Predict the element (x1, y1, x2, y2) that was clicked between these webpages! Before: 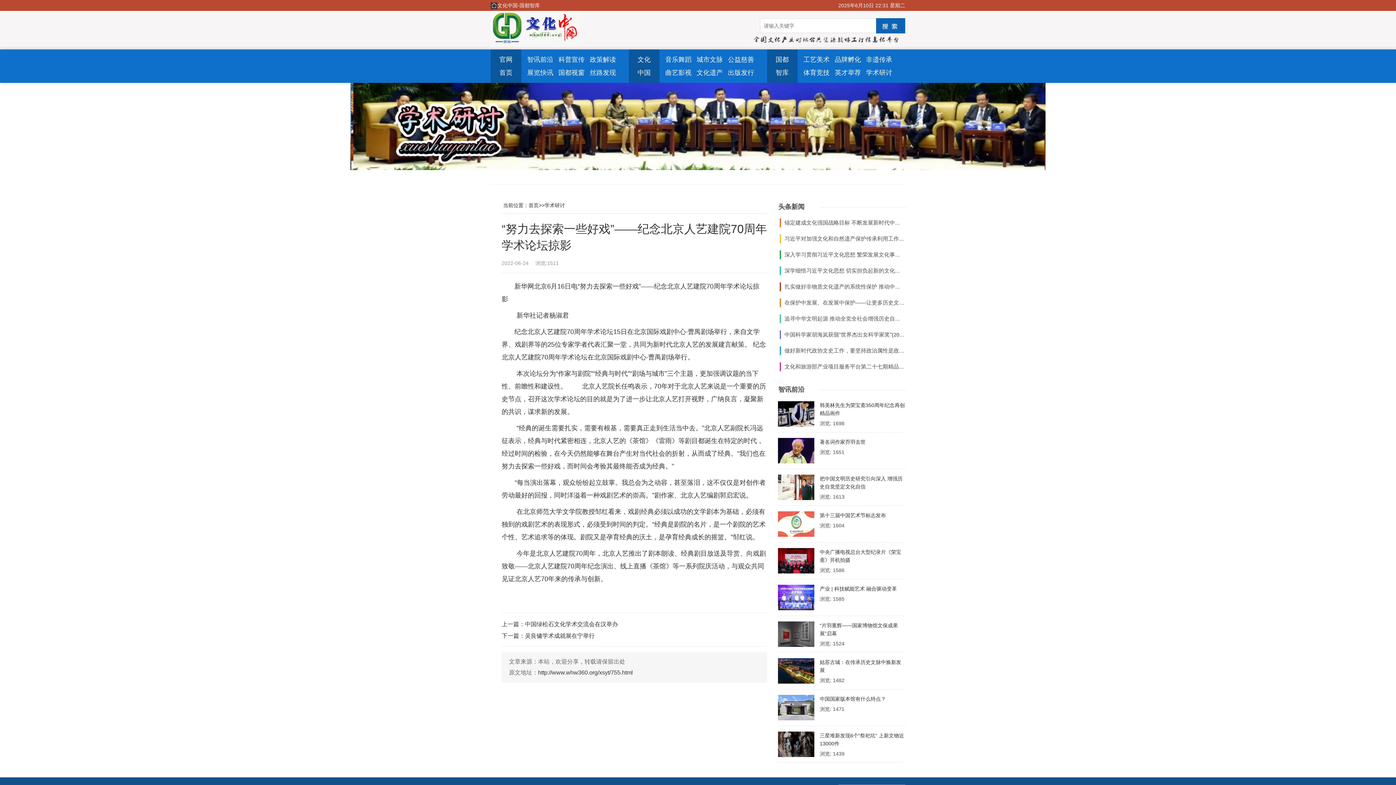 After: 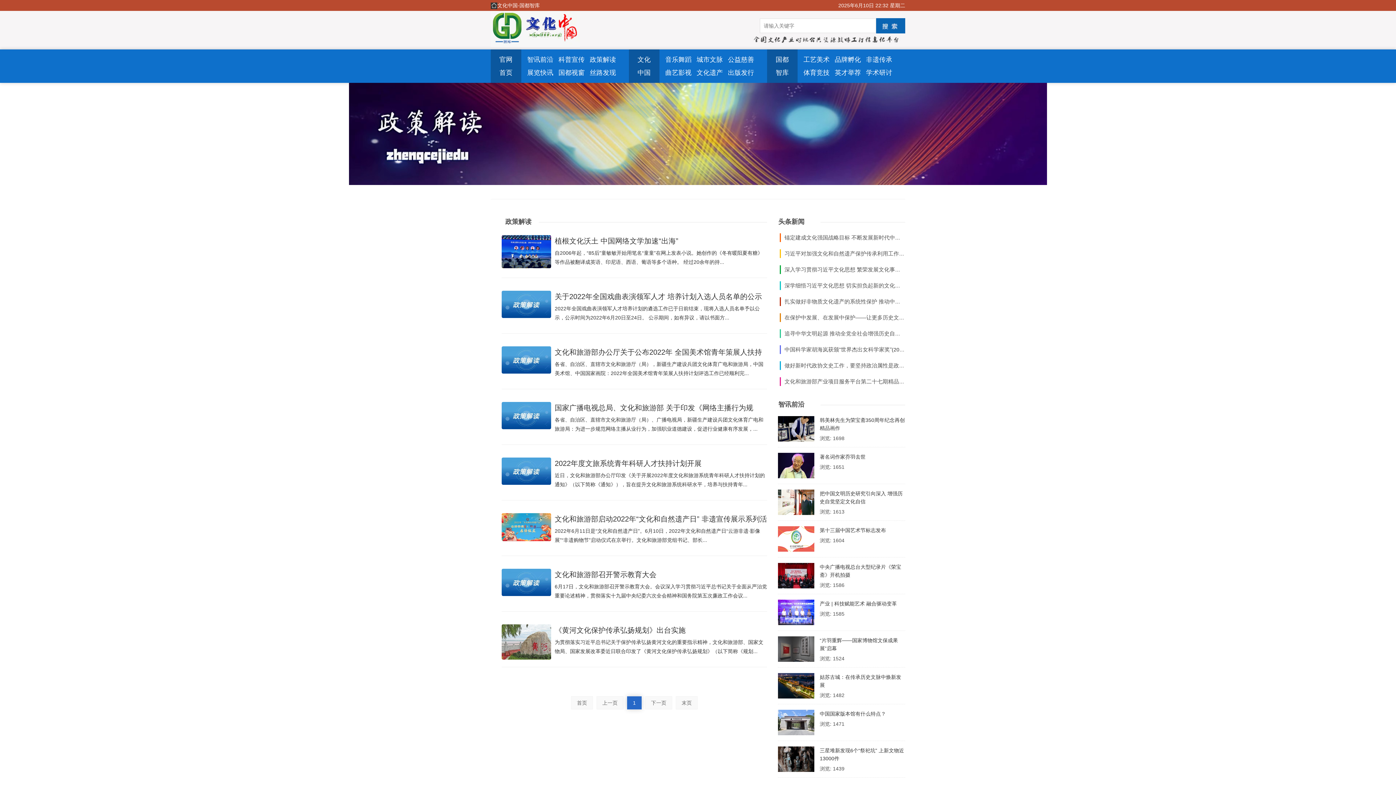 Action: label: 政策解读 bbox: (587, 53, 618, 66)